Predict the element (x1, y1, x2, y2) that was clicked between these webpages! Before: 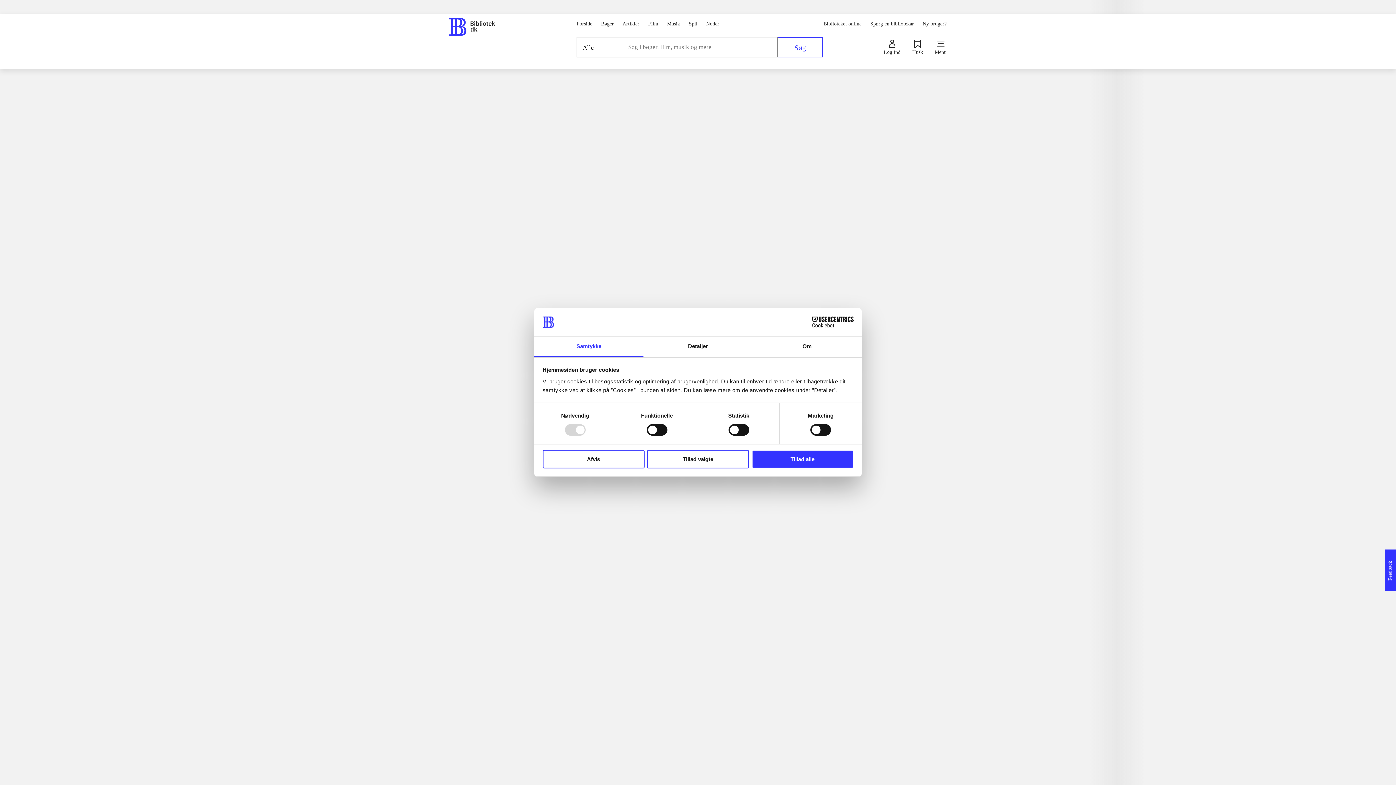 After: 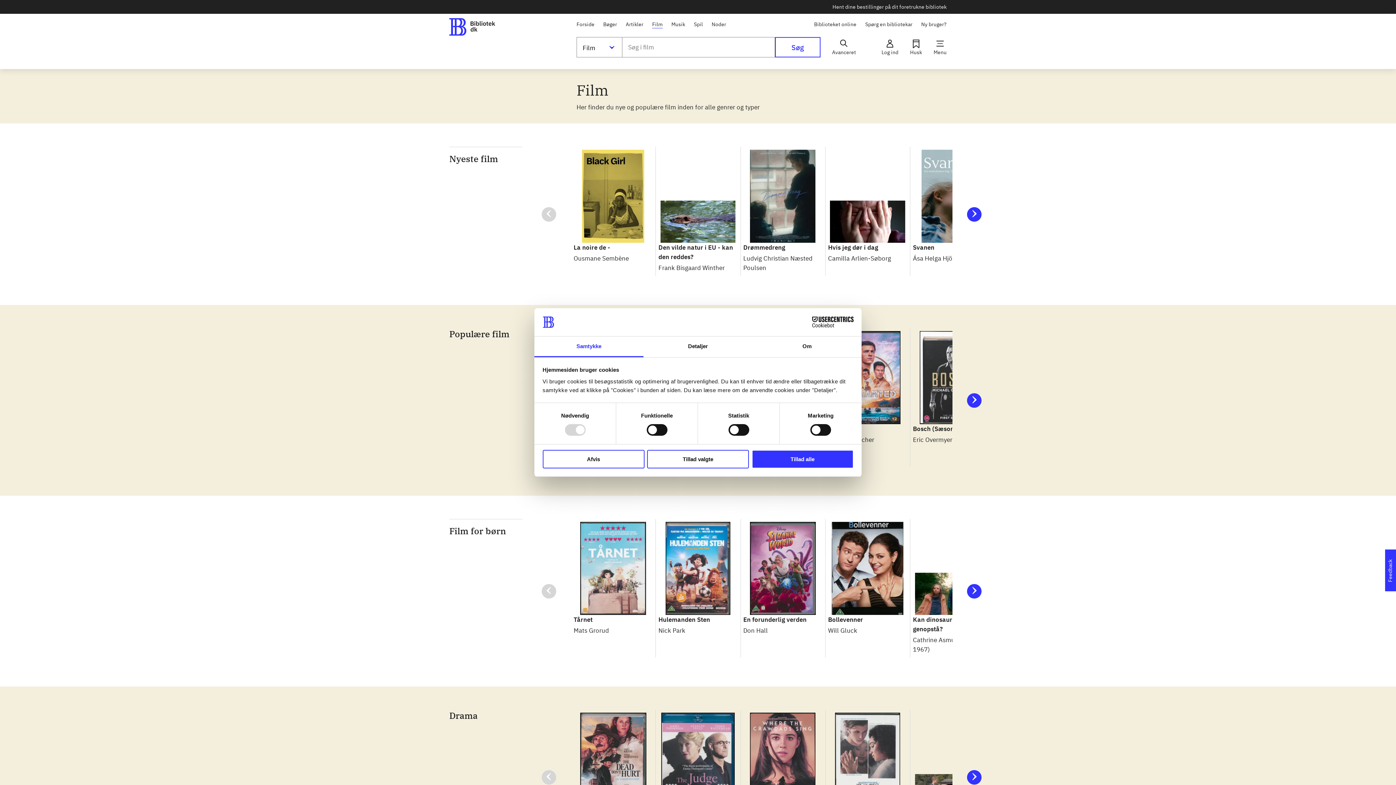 Action: label: Film bbox: (648, 19, 658, 27)